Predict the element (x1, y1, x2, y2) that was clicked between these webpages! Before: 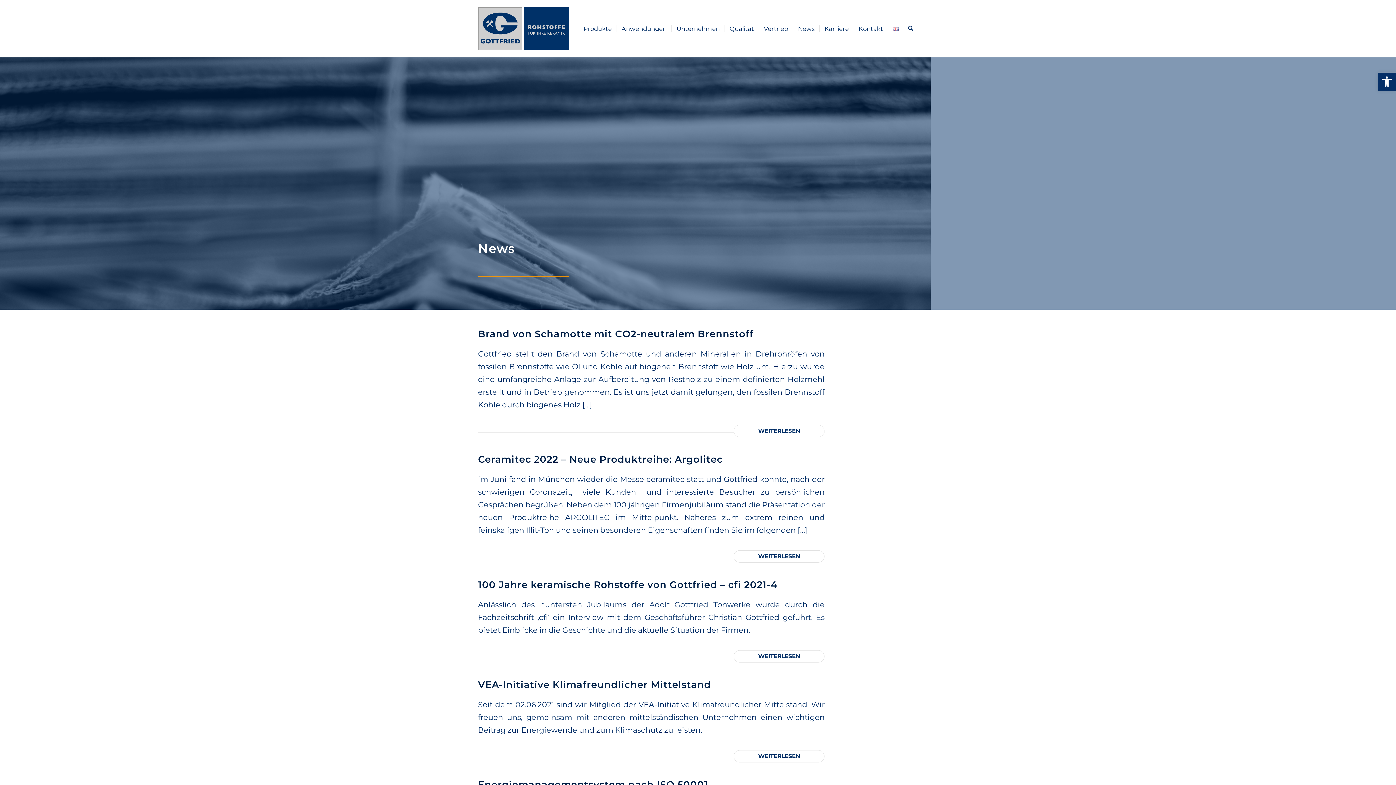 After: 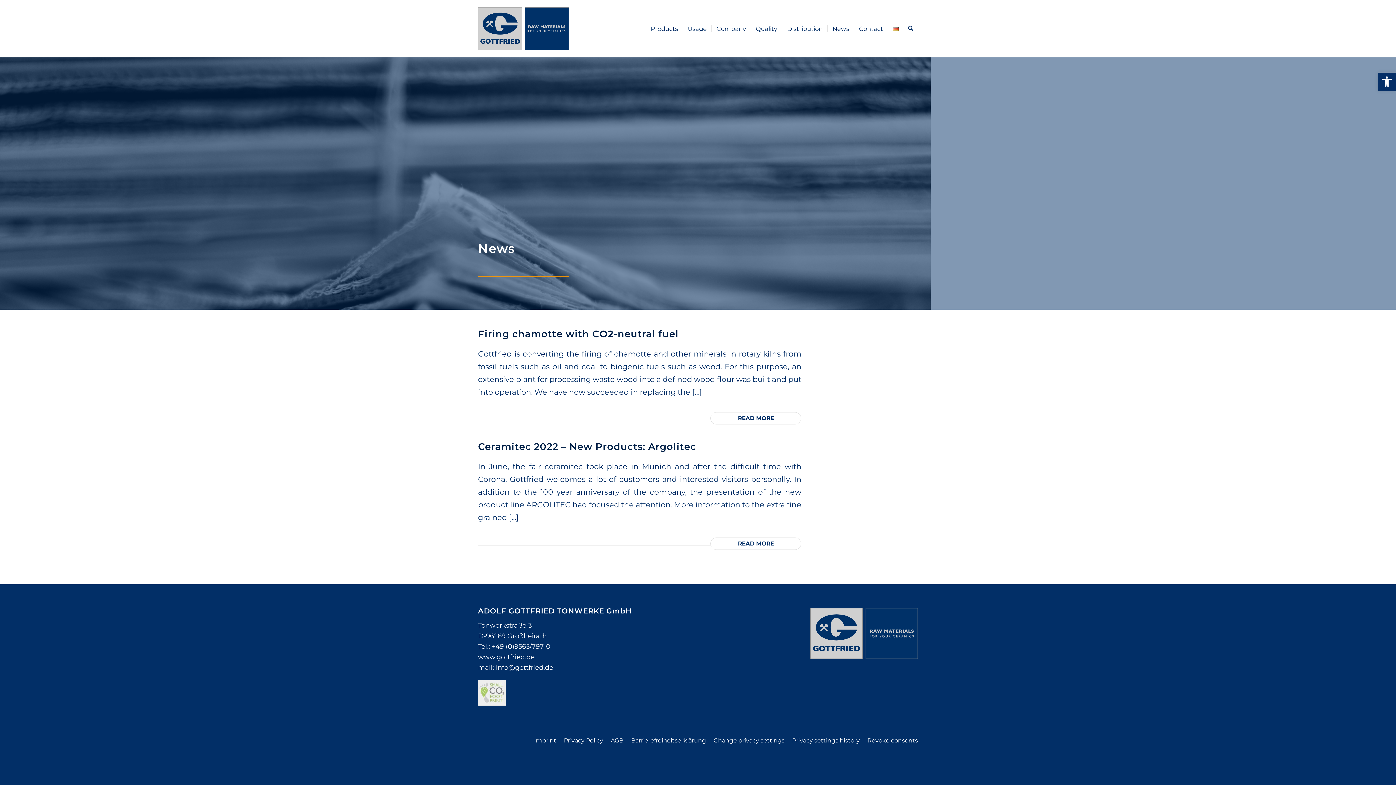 Action: bbox: (887, 7, 903, 50)